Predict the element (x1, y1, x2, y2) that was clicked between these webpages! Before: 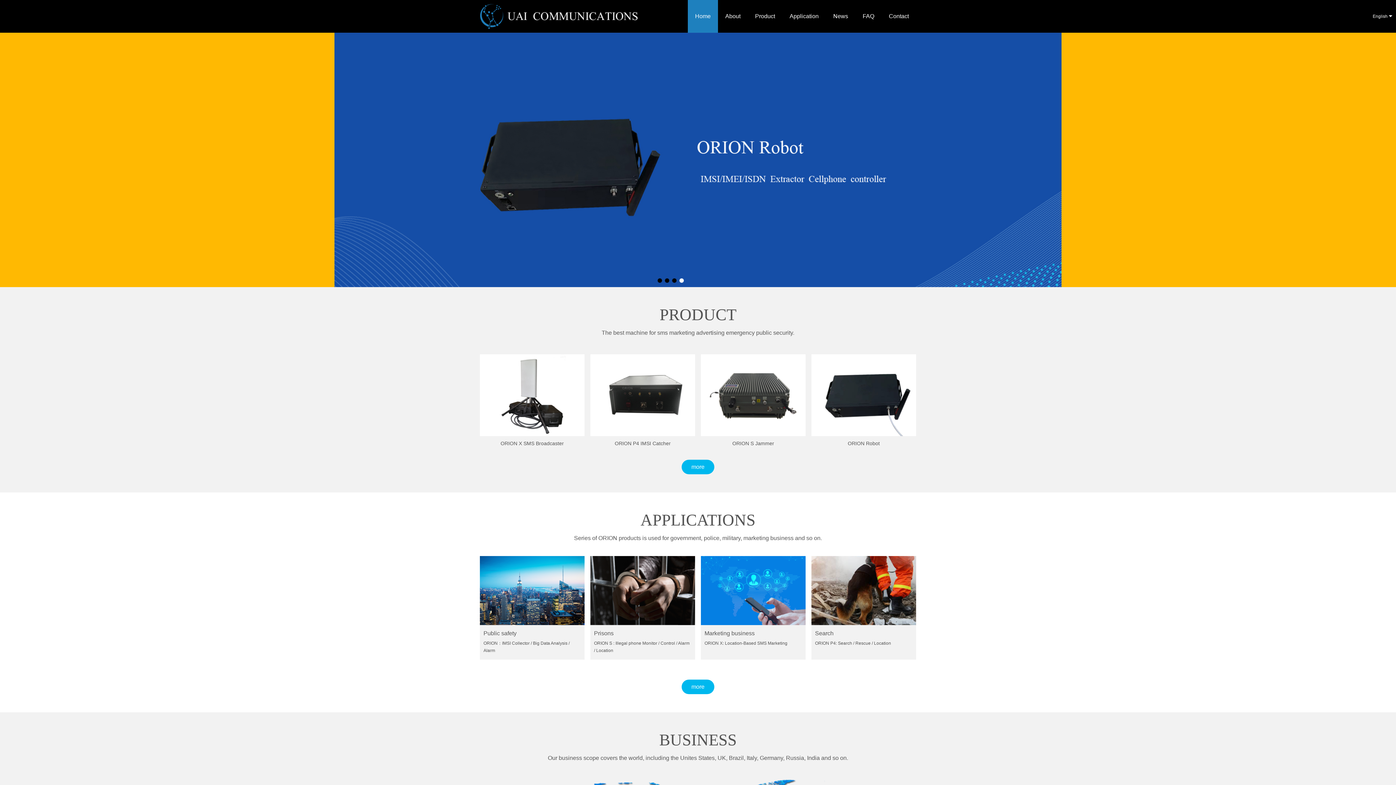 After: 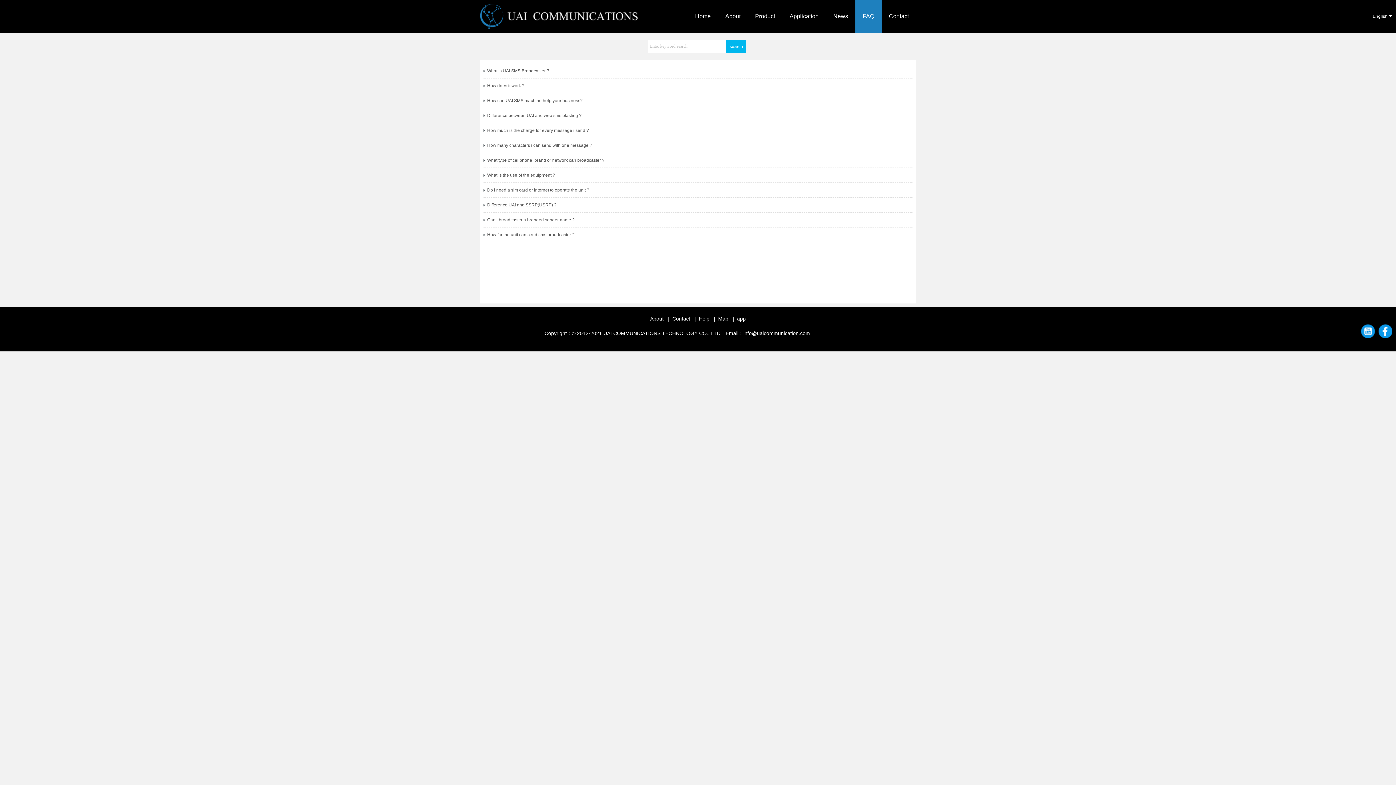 Action: bbox: (855, 0, 881, 32) label: FAQ